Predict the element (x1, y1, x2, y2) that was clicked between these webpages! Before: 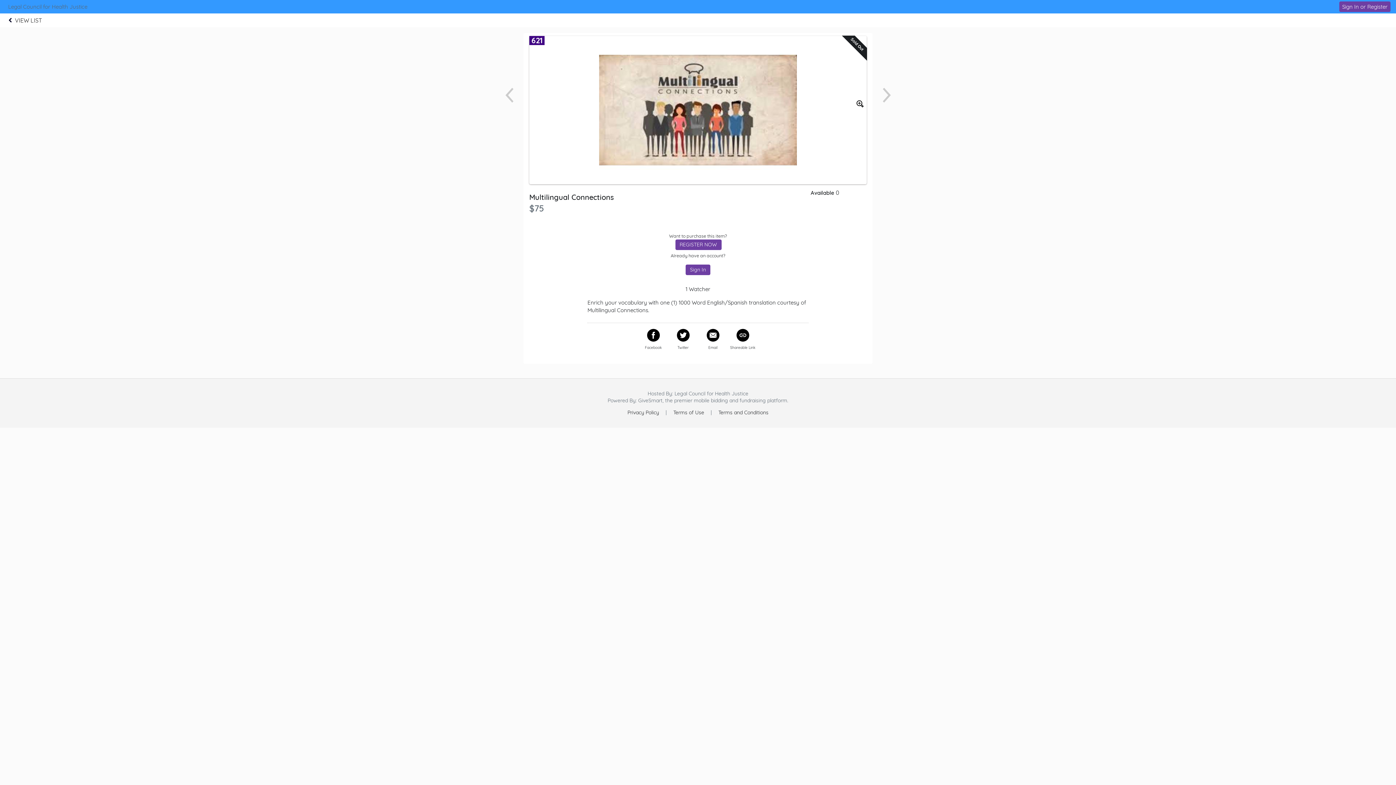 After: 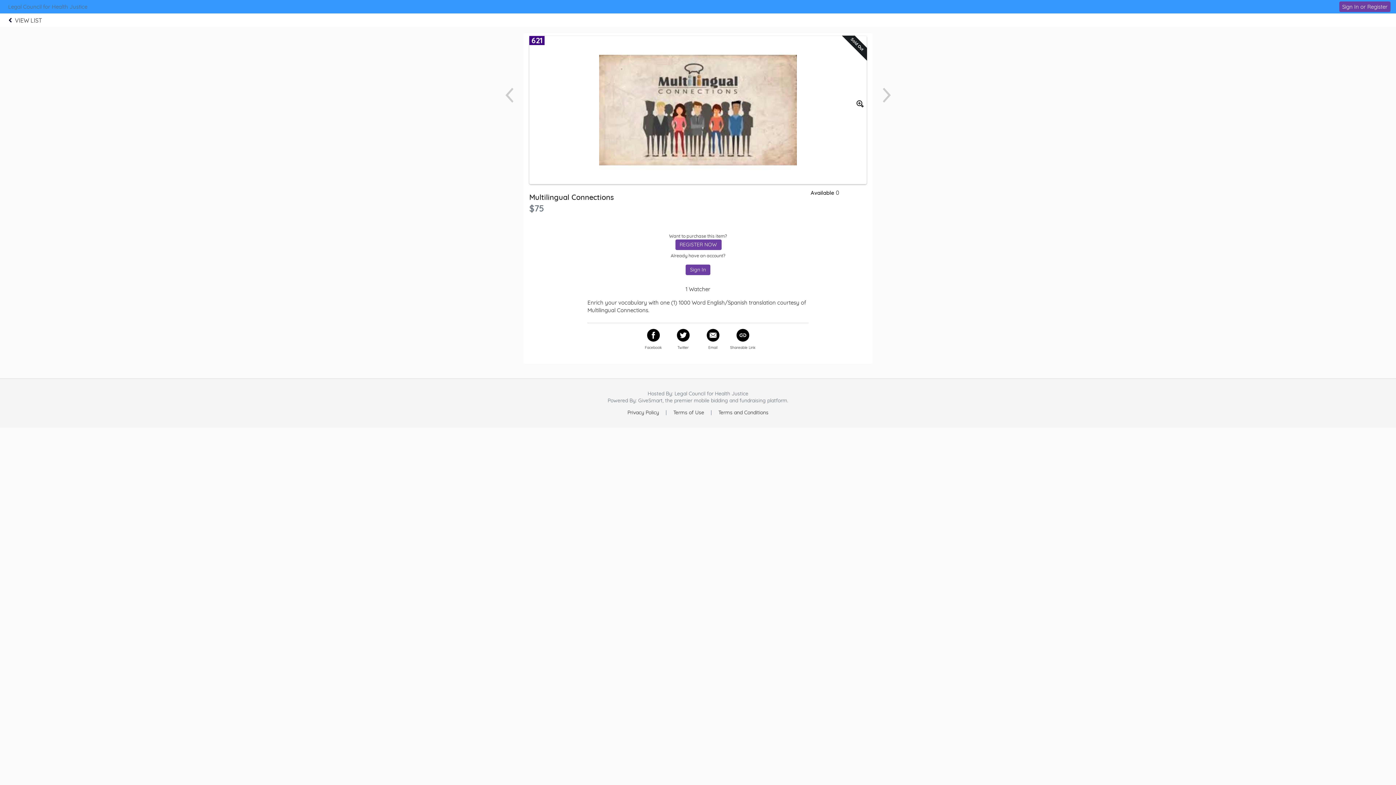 Action: bbox: (647, 329, 659, 341)